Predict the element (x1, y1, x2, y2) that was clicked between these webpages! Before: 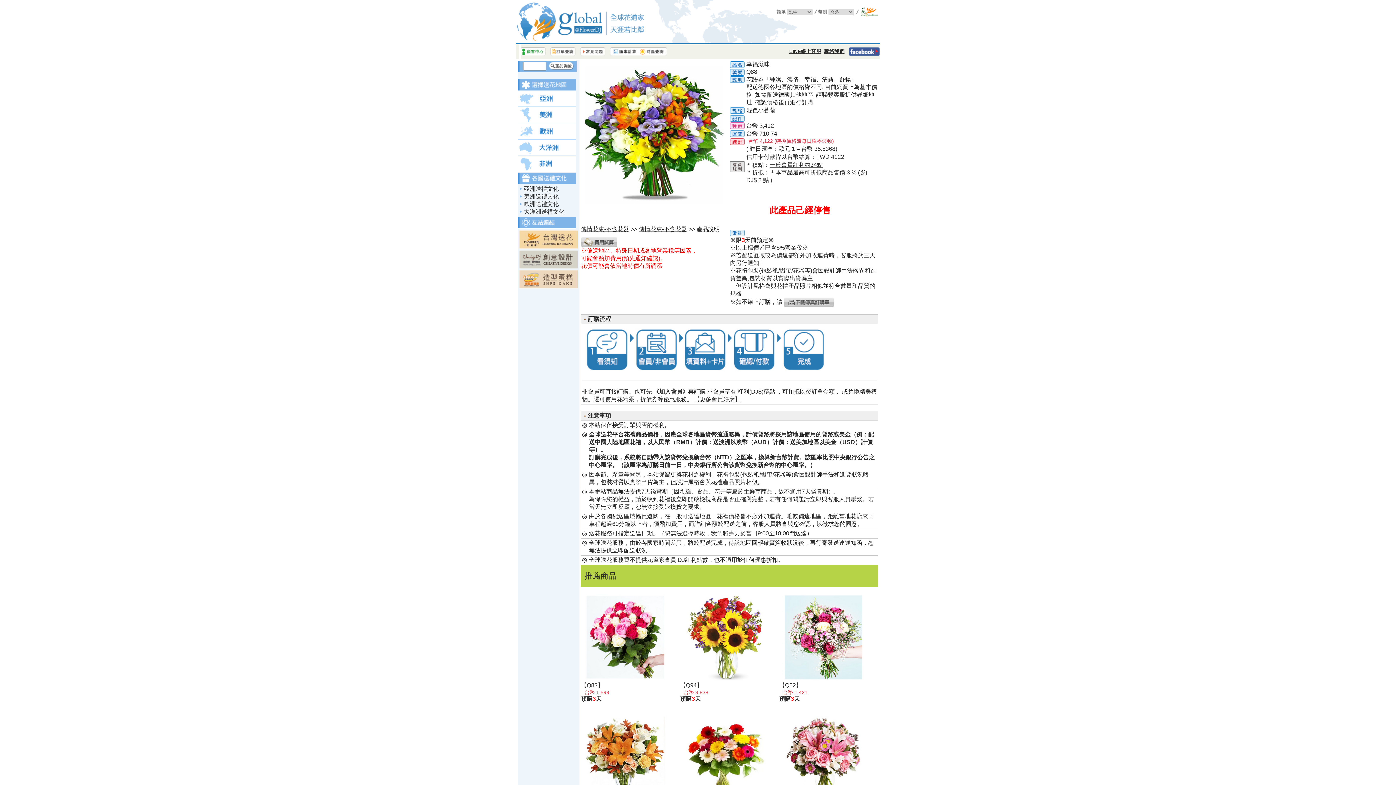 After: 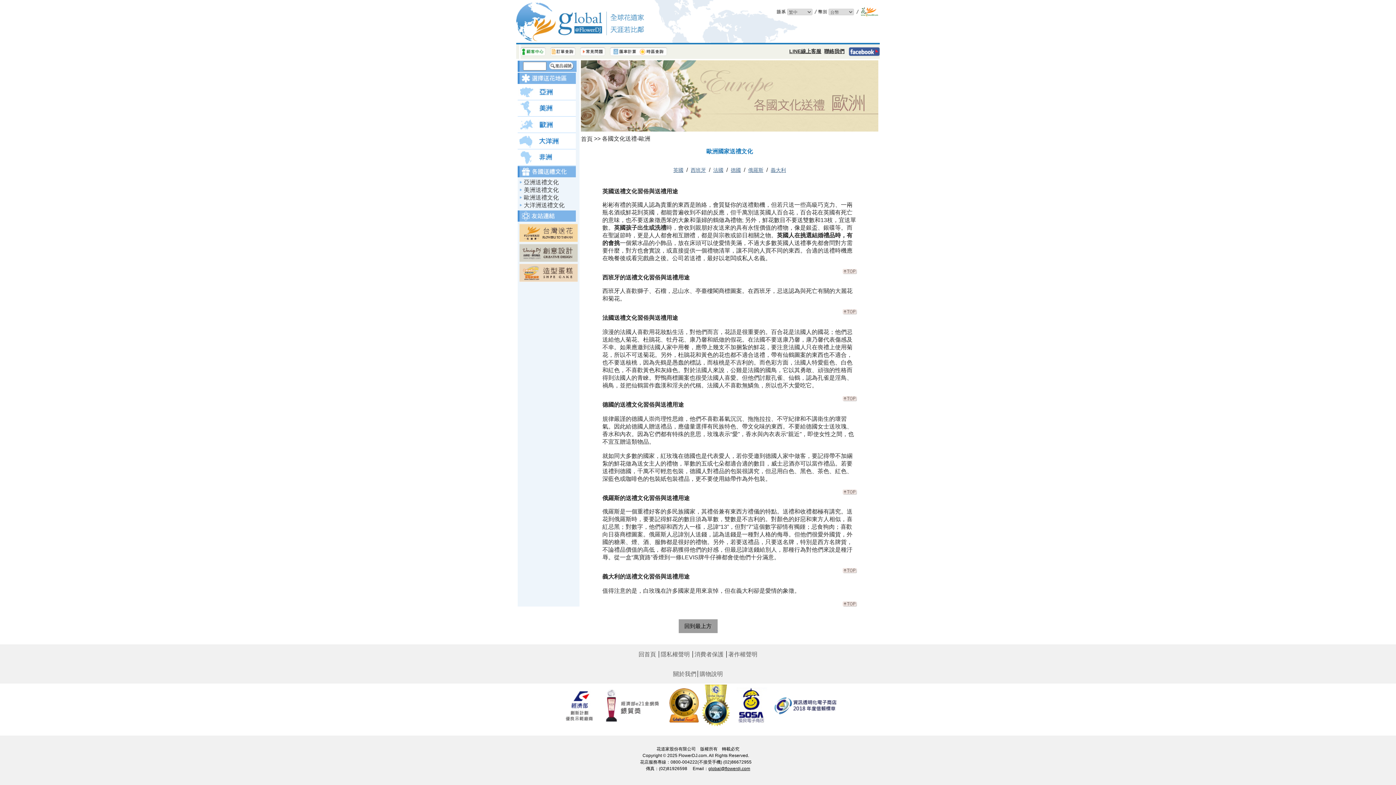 Action: label: 歐洲送禮文化 bbox: (524, 201, 558, 207)